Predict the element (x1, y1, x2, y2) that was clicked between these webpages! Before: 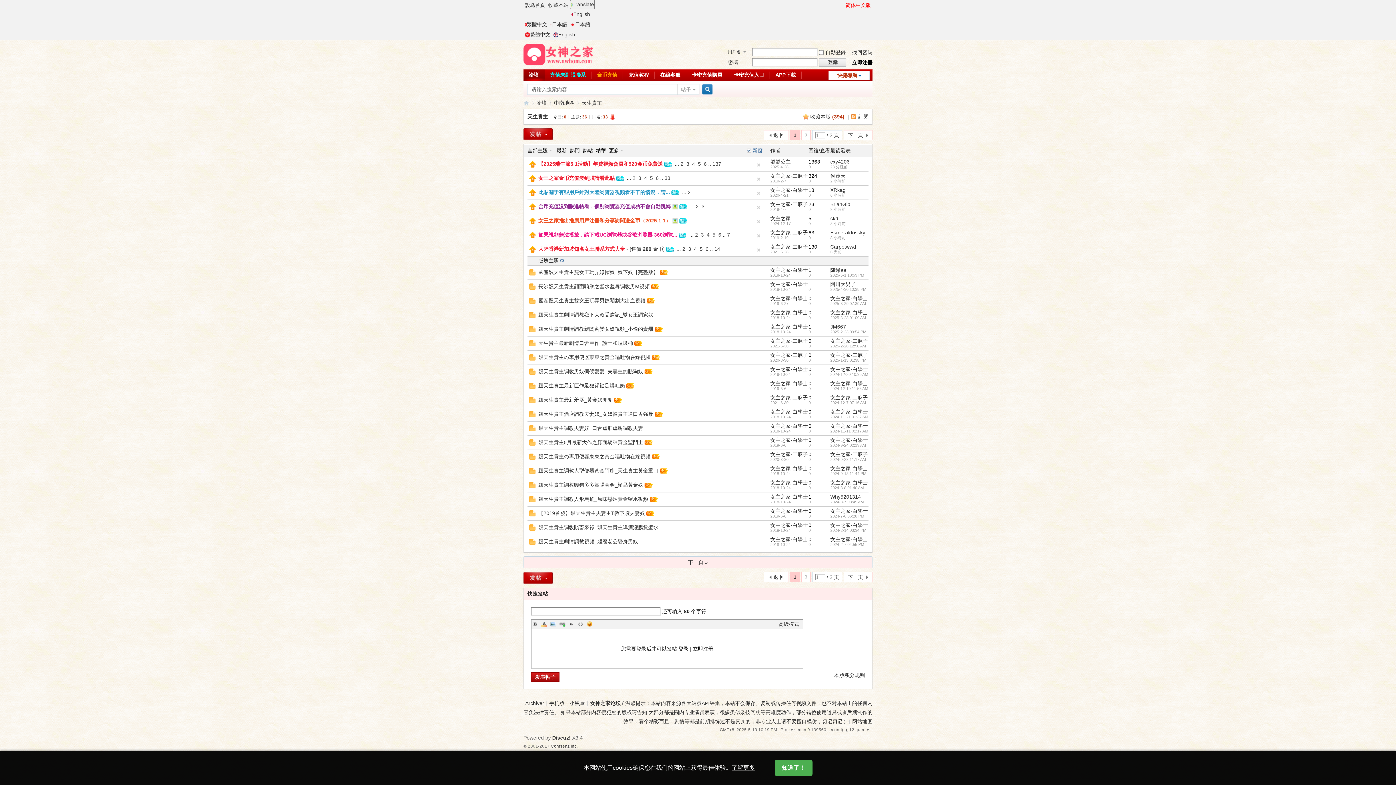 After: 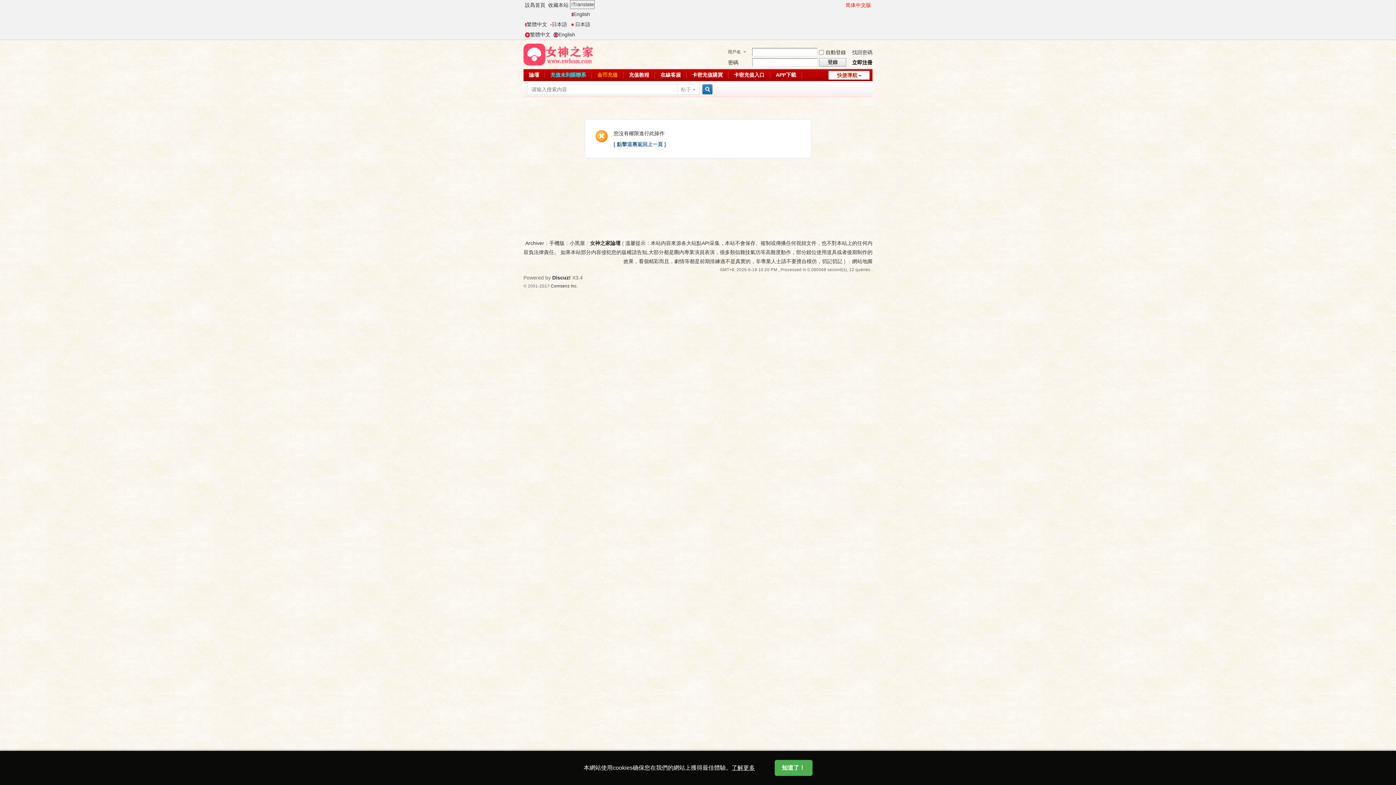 Action: label: 女主之家 bbox: (770, 215, 790, 221)